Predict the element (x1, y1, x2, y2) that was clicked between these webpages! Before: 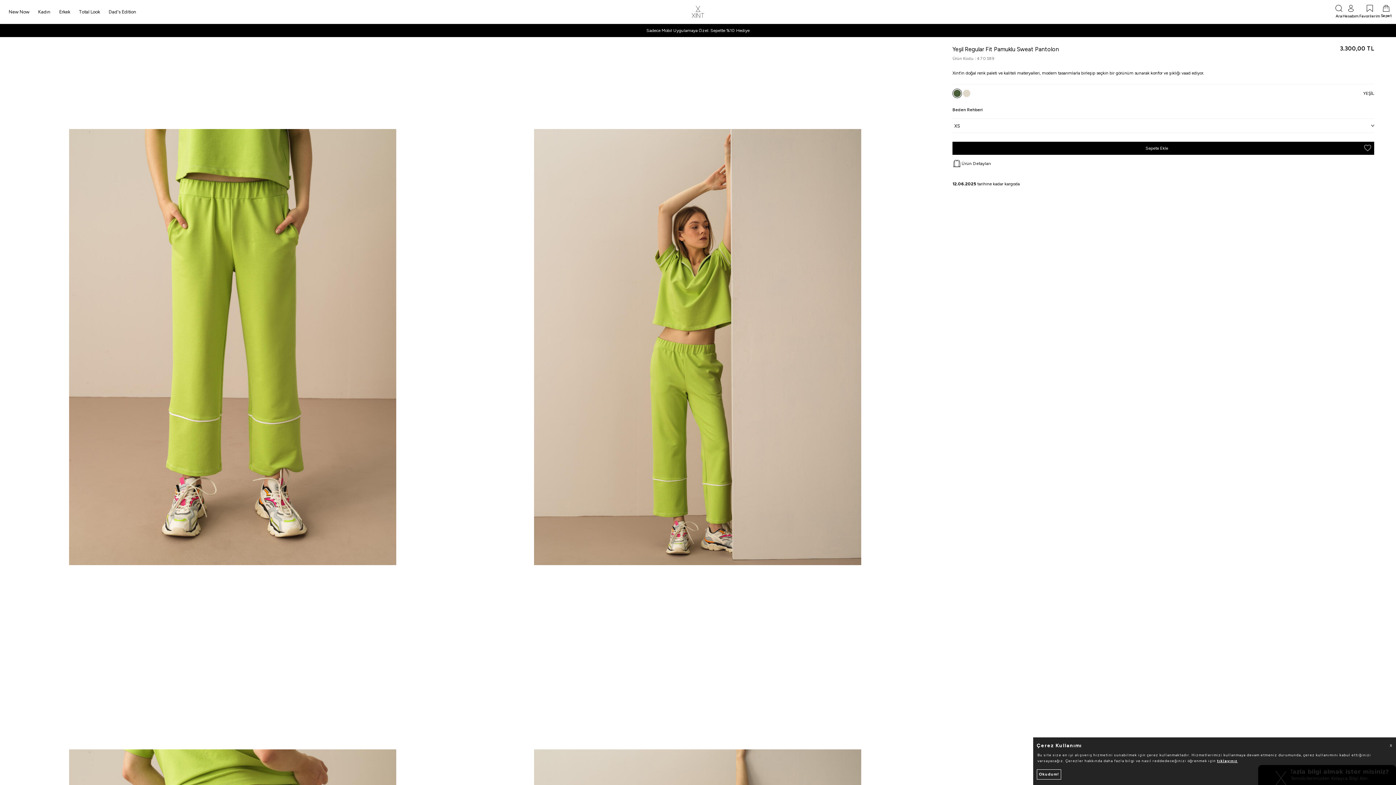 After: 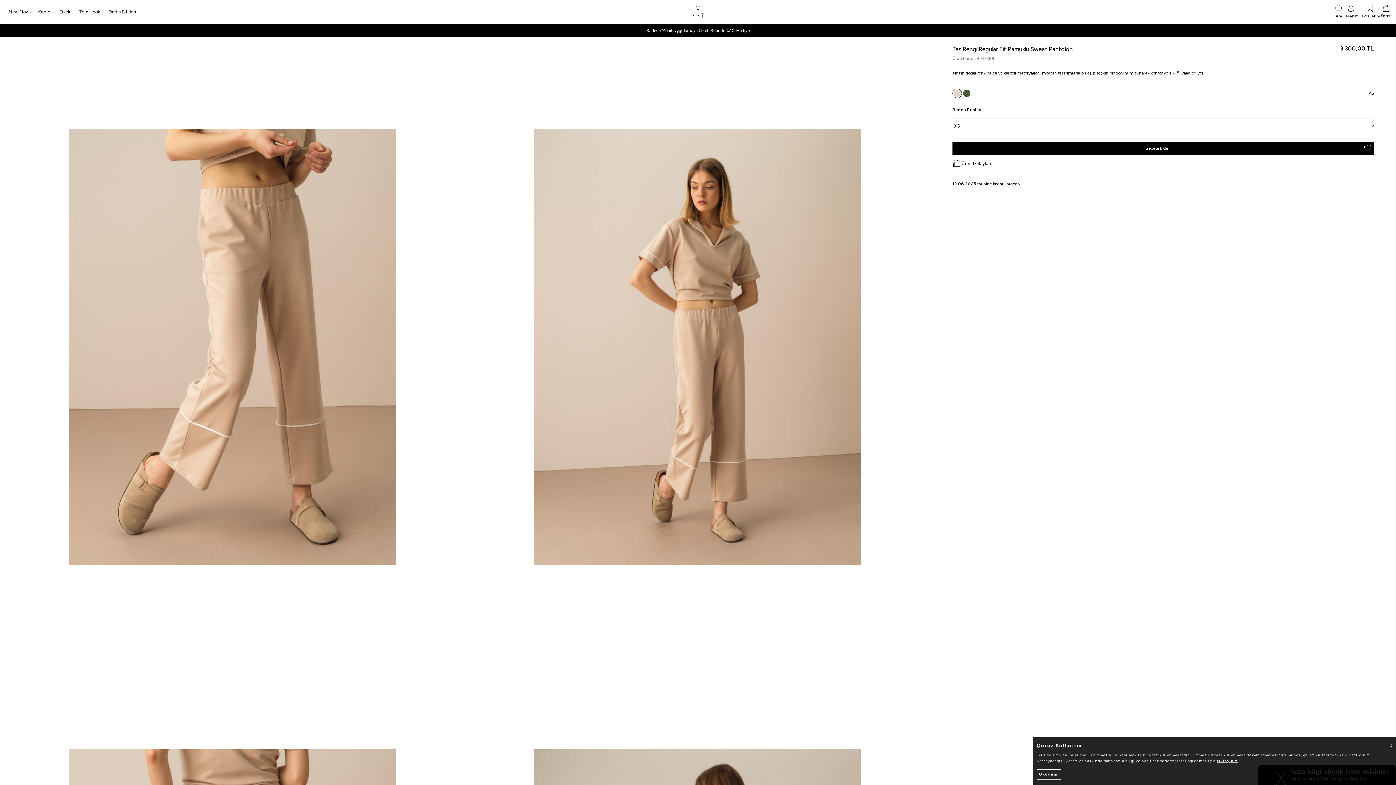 Action: bbox: (962, 88, 971, 98)